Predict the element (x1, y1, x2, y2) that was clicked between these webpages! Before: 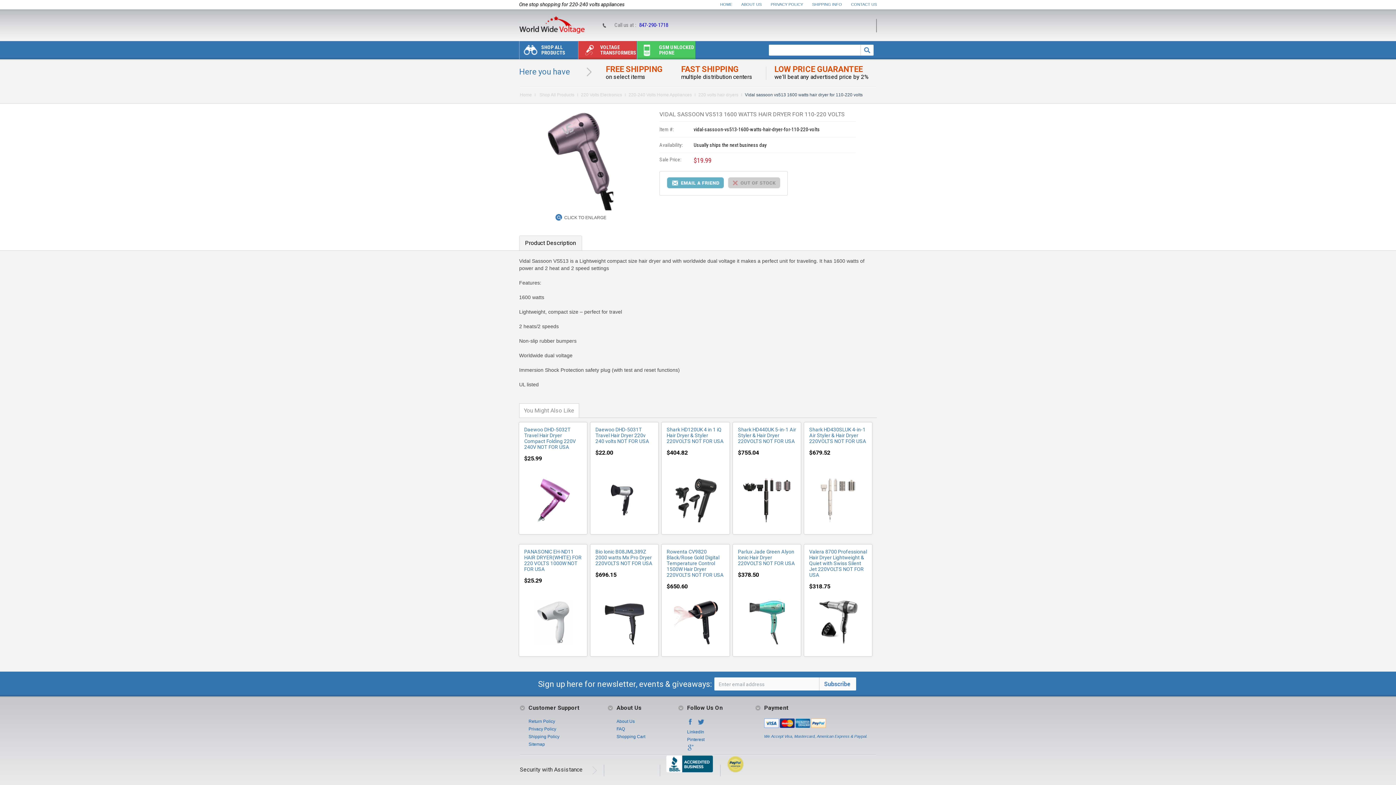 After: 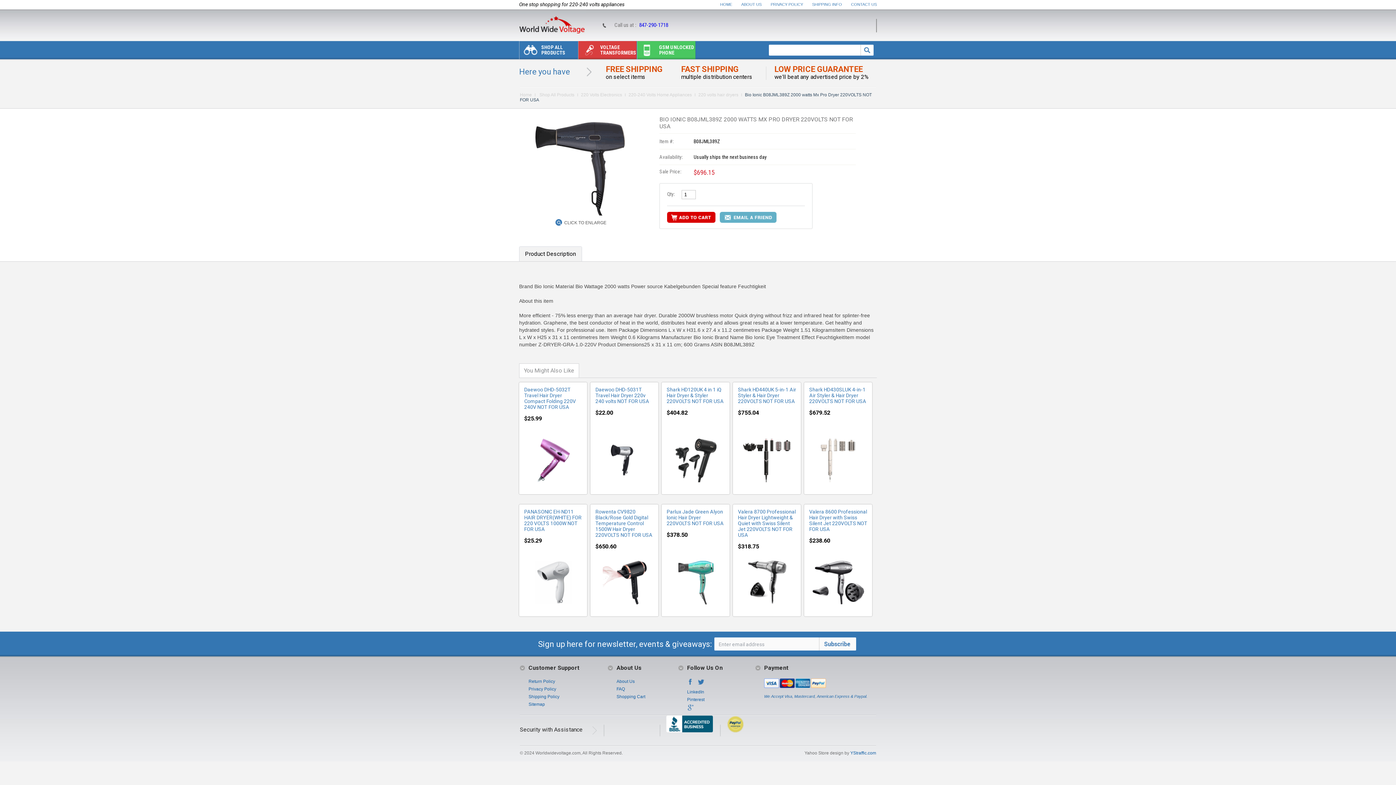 Action: bbox: (595, 549, 653, 566) label: Bio Ionic B08JML389Z 2000 watts Mx Pro Dryer 220VOLTS NOT FOR USA